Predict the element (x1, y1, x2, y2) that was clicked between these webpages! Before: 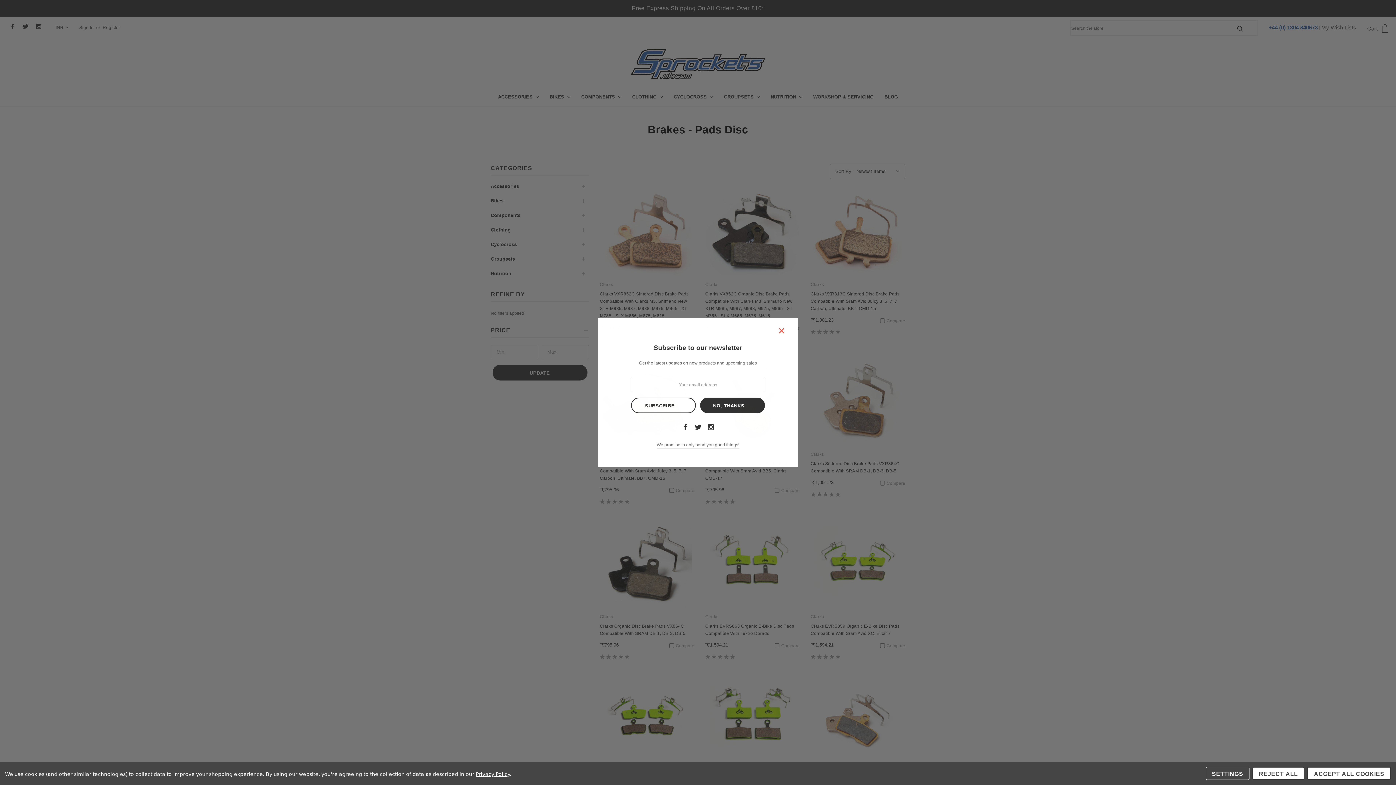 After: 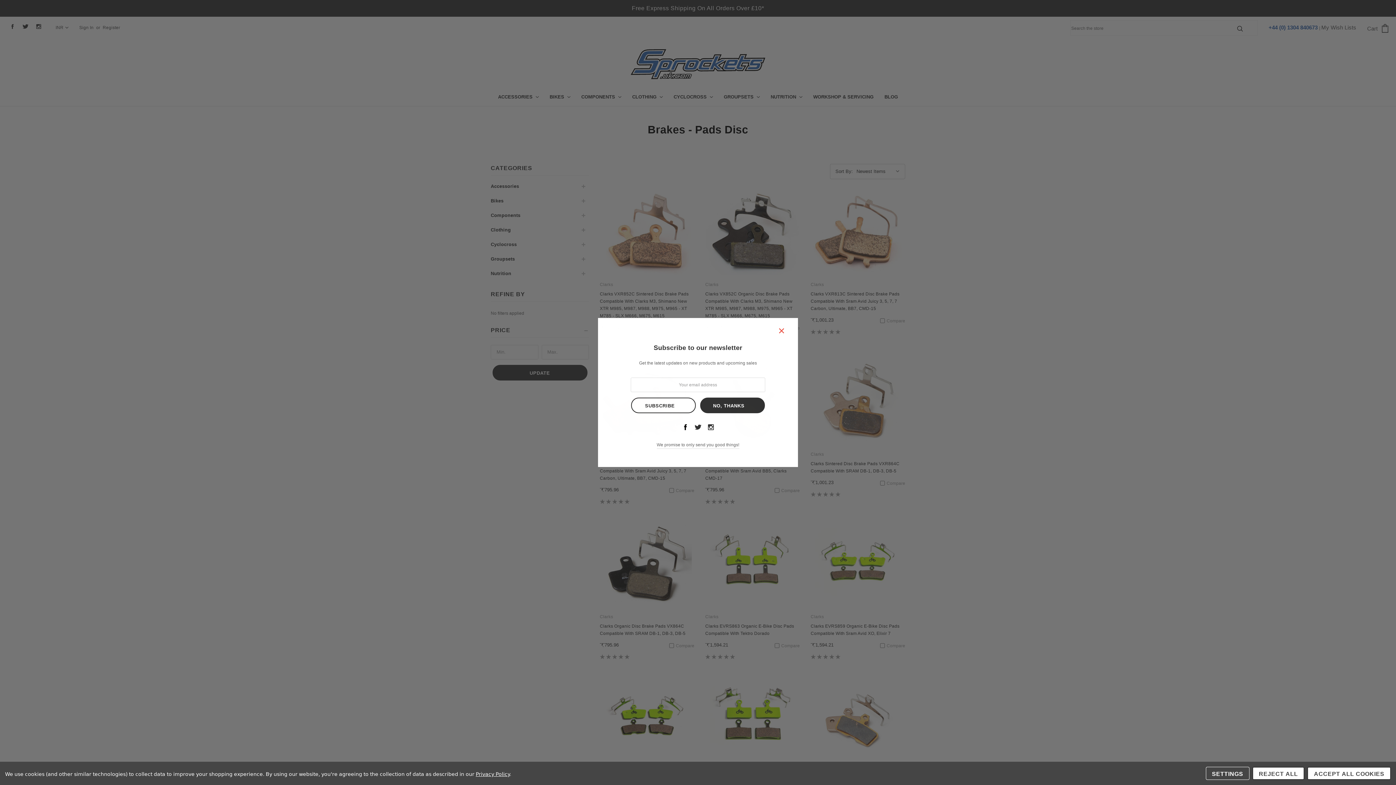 Action: bbox: (682, 424, 688, 430) label: facebook 